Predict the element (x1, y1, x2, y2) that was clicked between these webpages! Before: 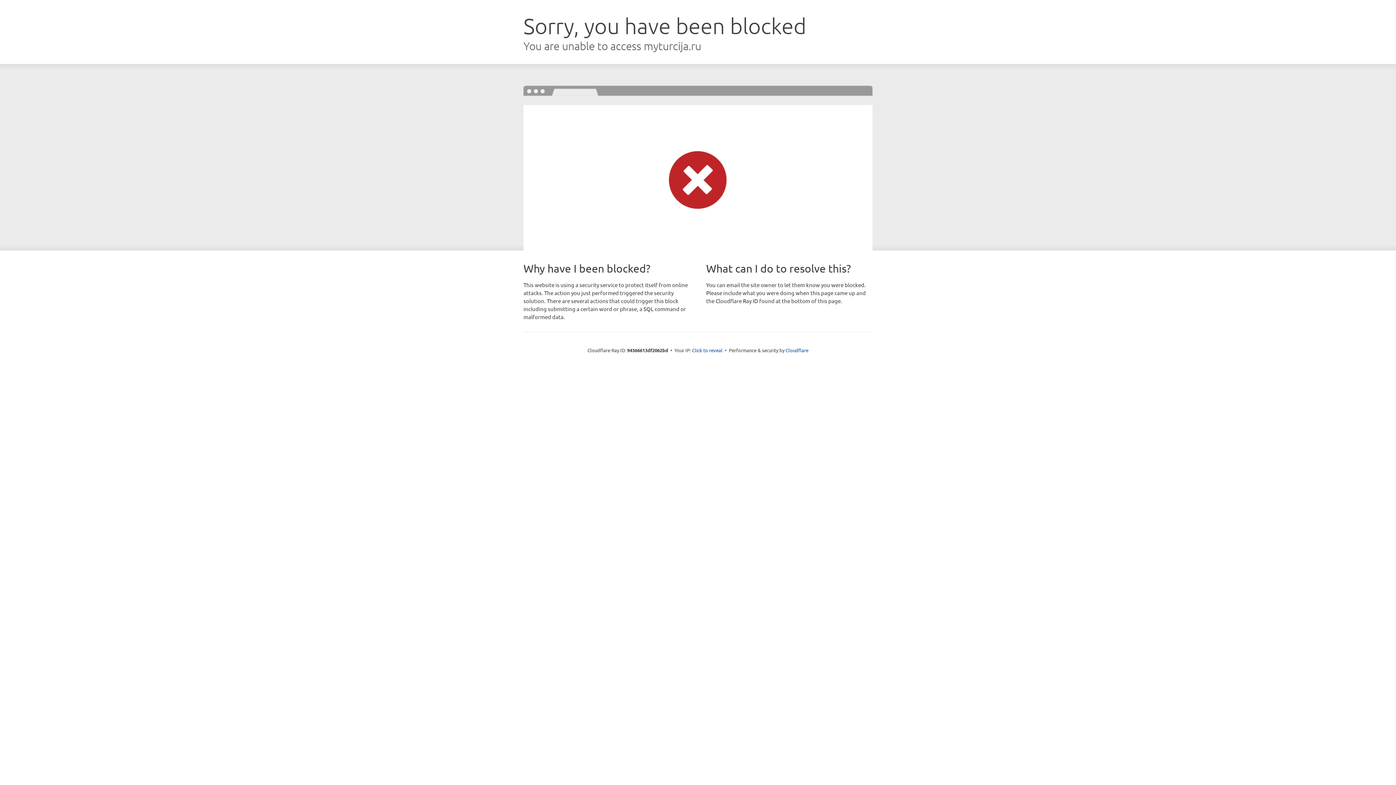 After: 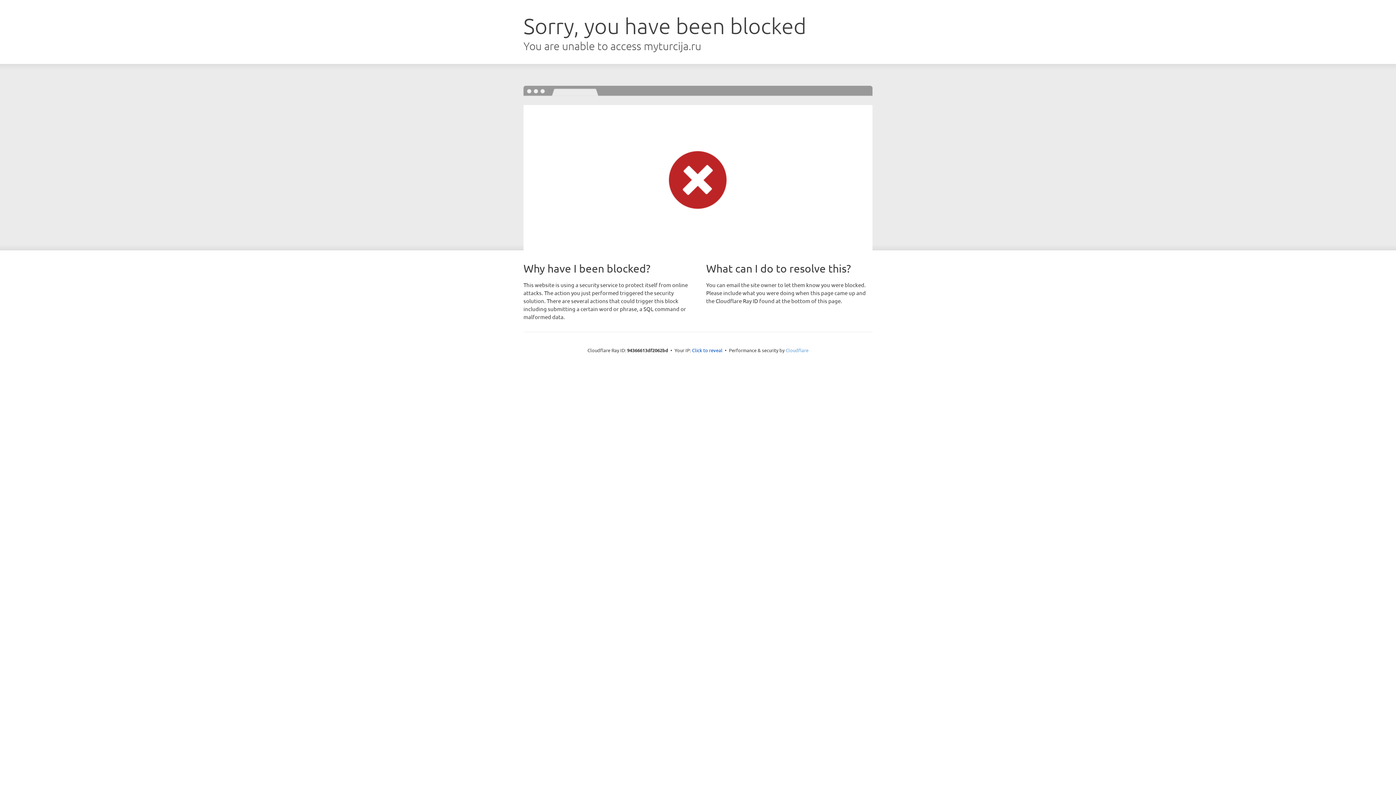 Action: bbox: (785, 347, 808, 353) label: Cloudflare